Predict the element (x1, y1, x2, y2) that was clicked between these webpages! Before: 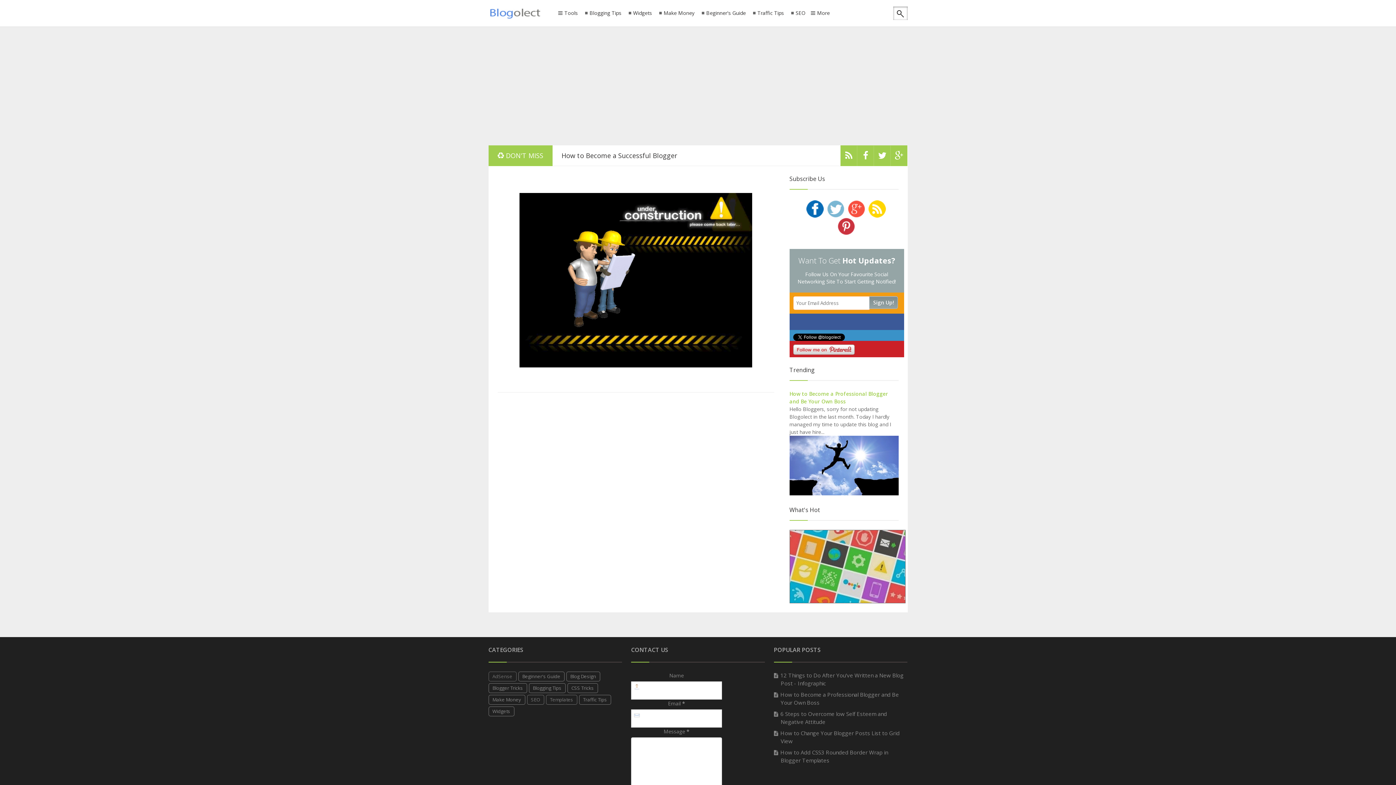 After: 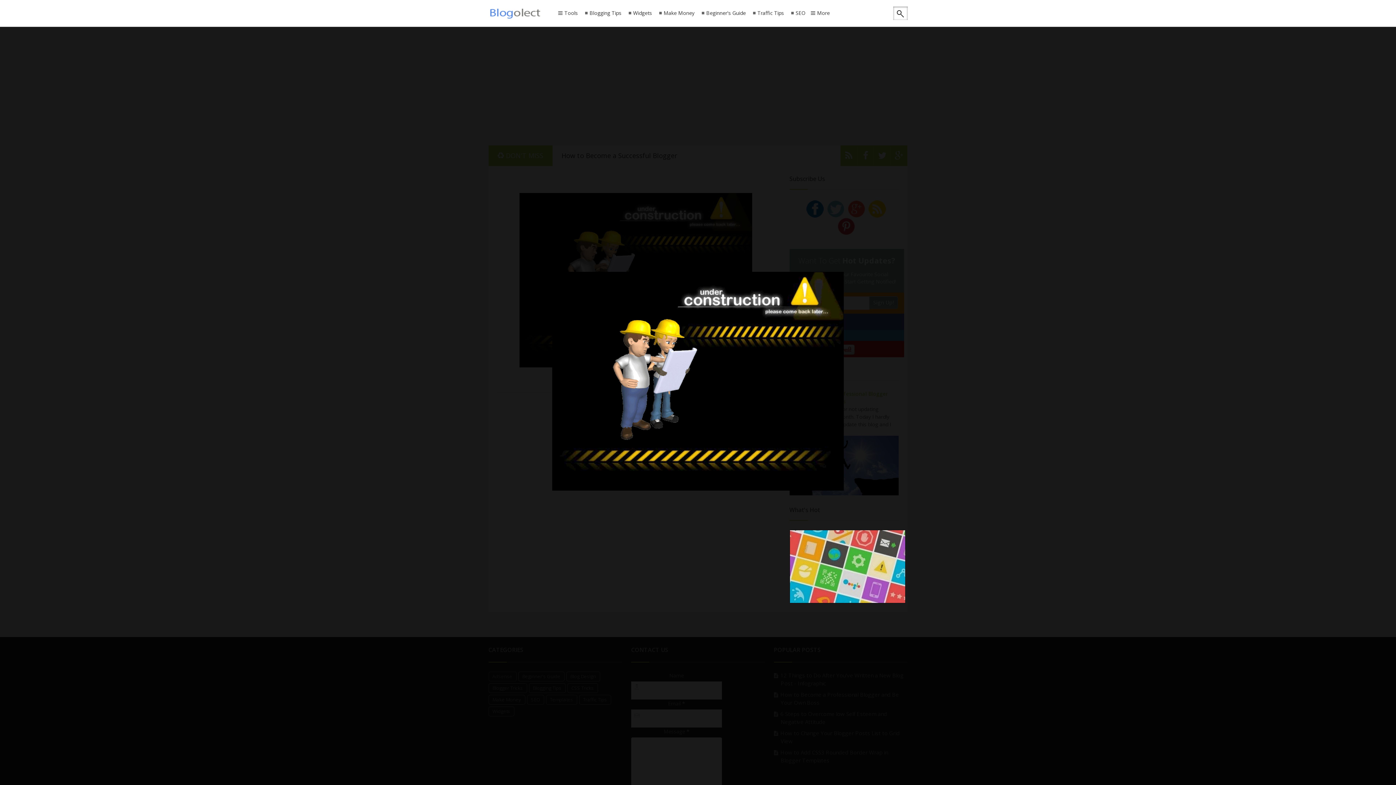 Action: bbox: (519, 364, 752, 372)